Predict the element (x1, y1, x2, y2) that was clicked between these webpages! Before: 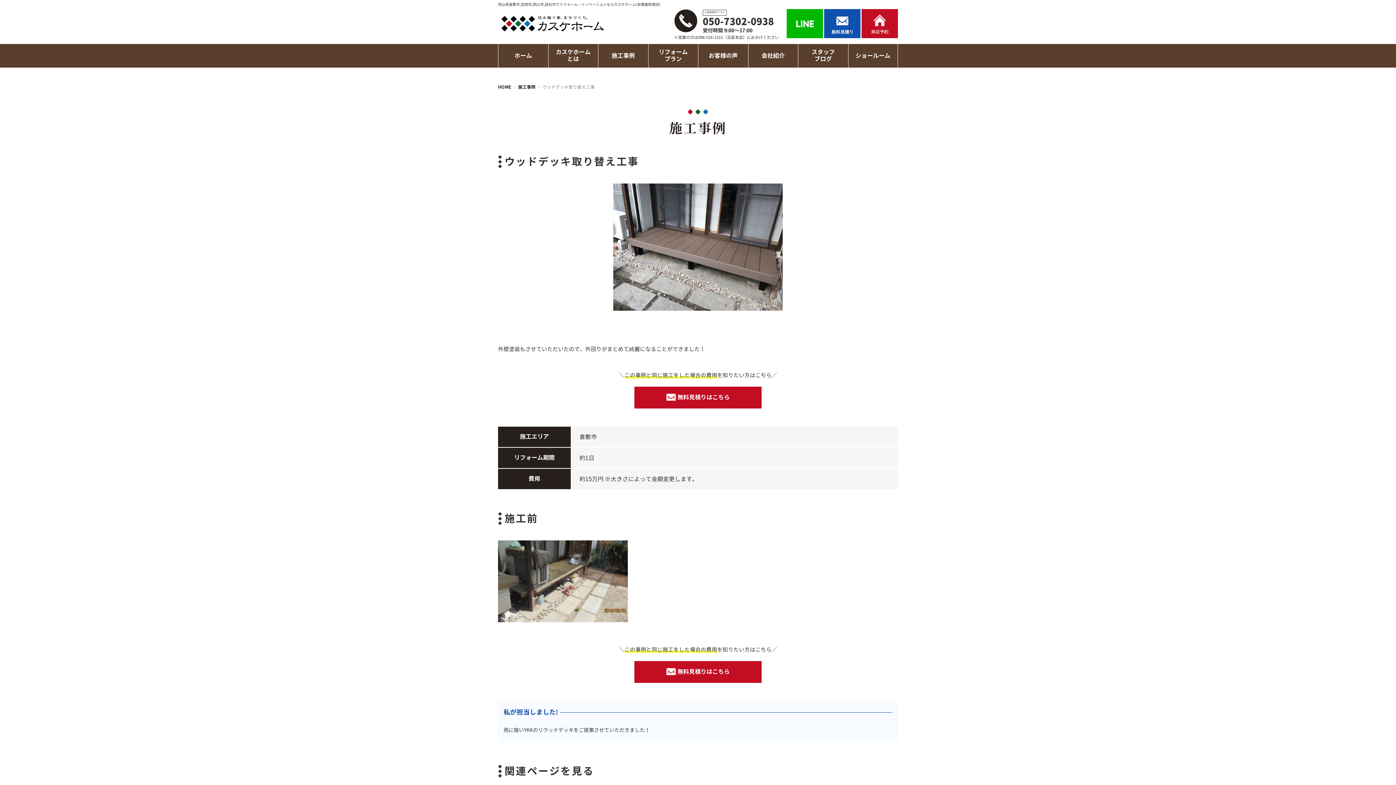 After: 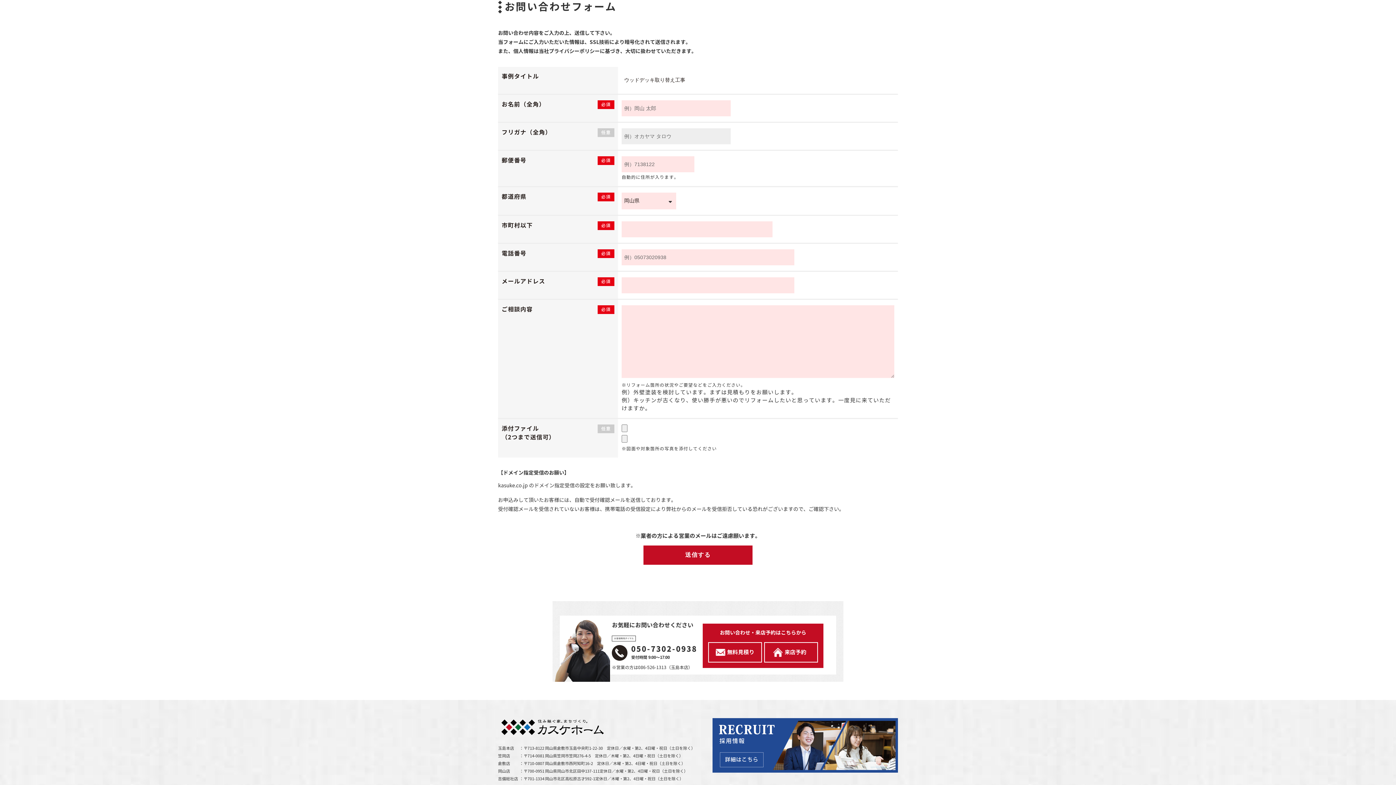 Action: bbox: (634, 386, 761, 408) label: 無料見積りはこちら